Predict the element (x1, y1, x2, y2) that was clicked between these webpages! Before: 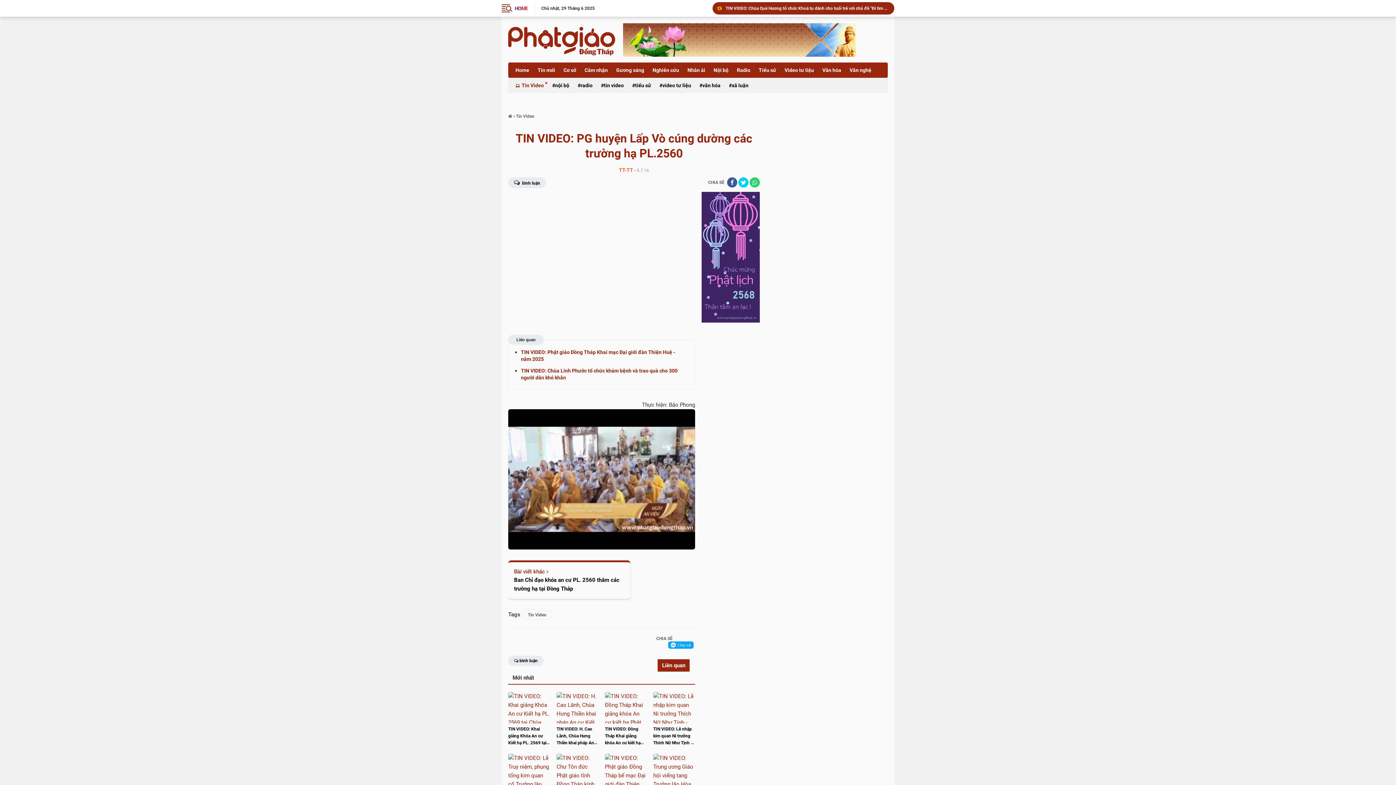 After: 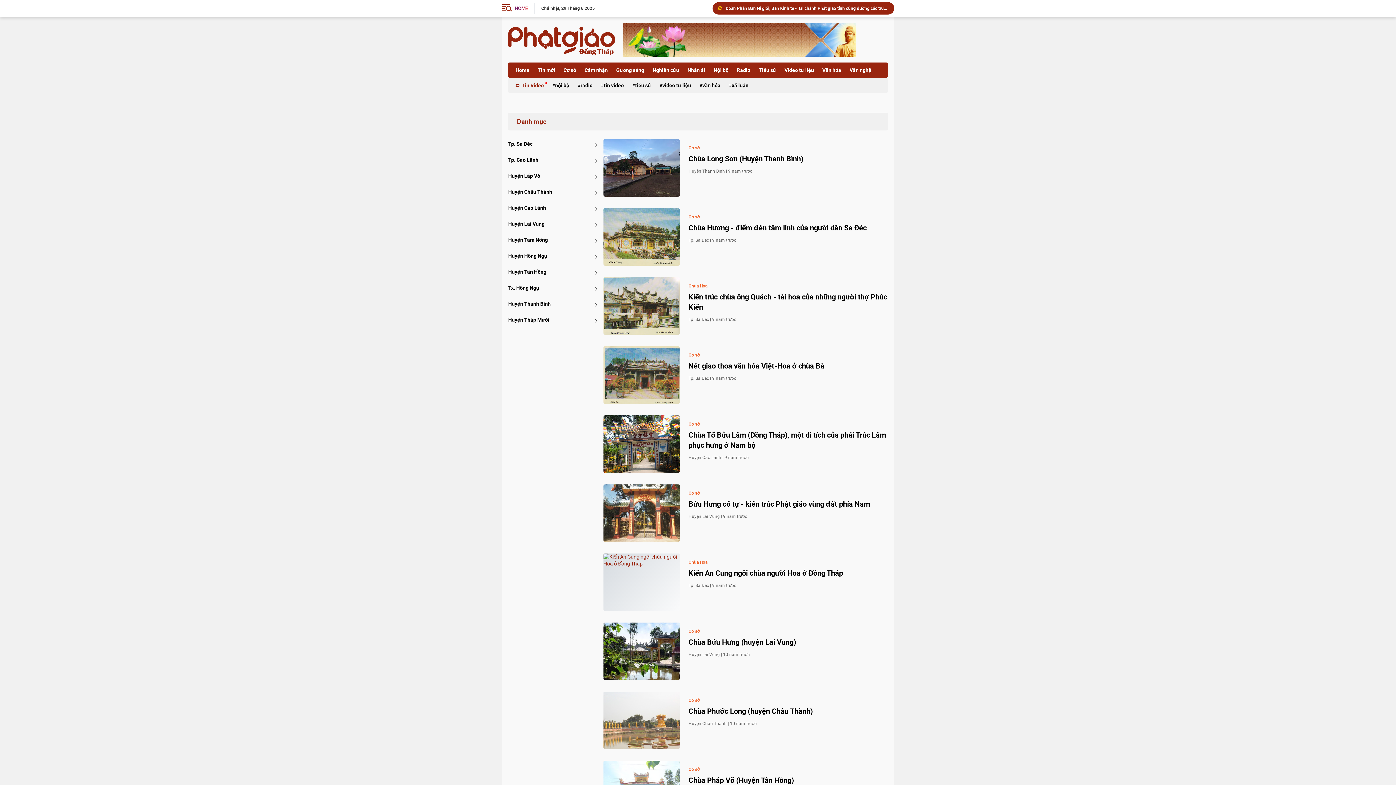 Action: bbox: (560, 62, 580, 77) label: Cơ sở